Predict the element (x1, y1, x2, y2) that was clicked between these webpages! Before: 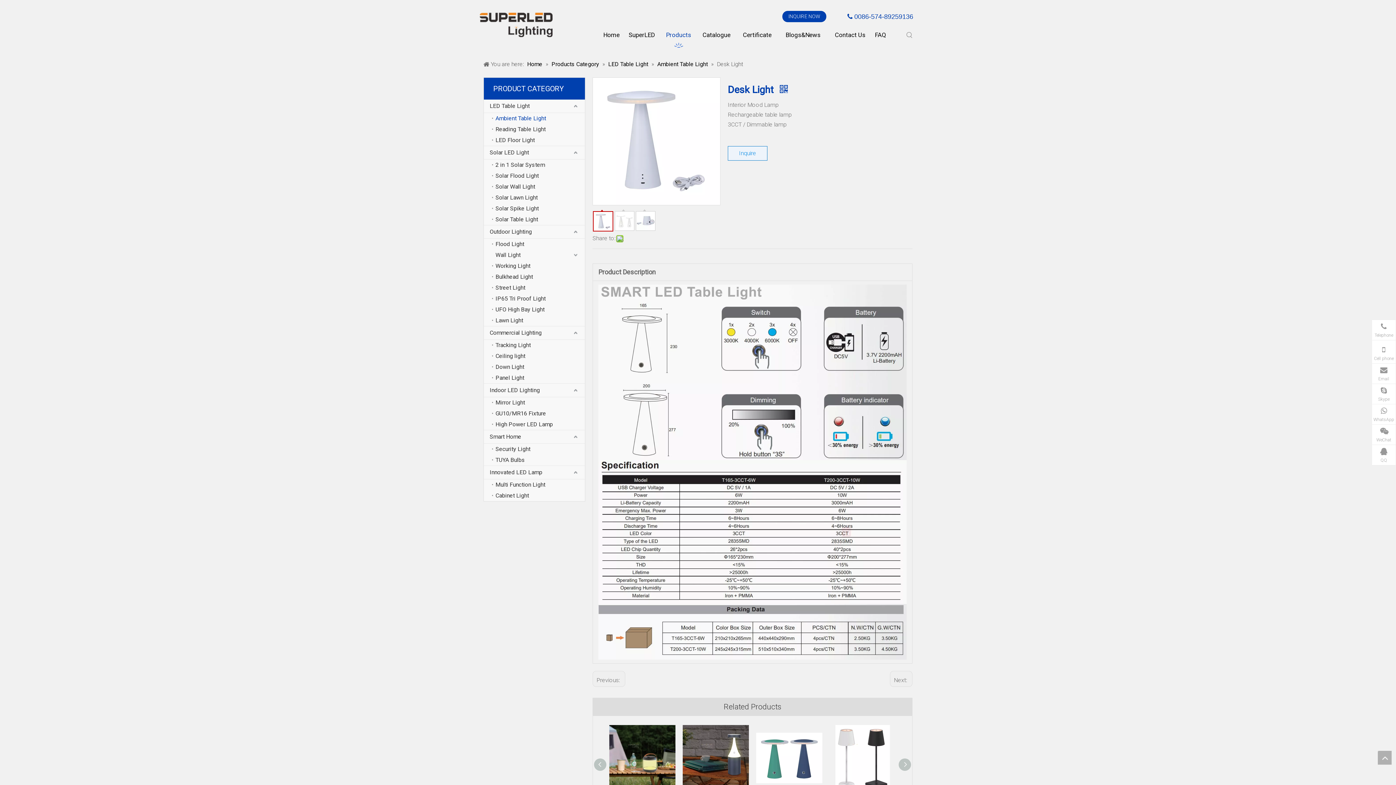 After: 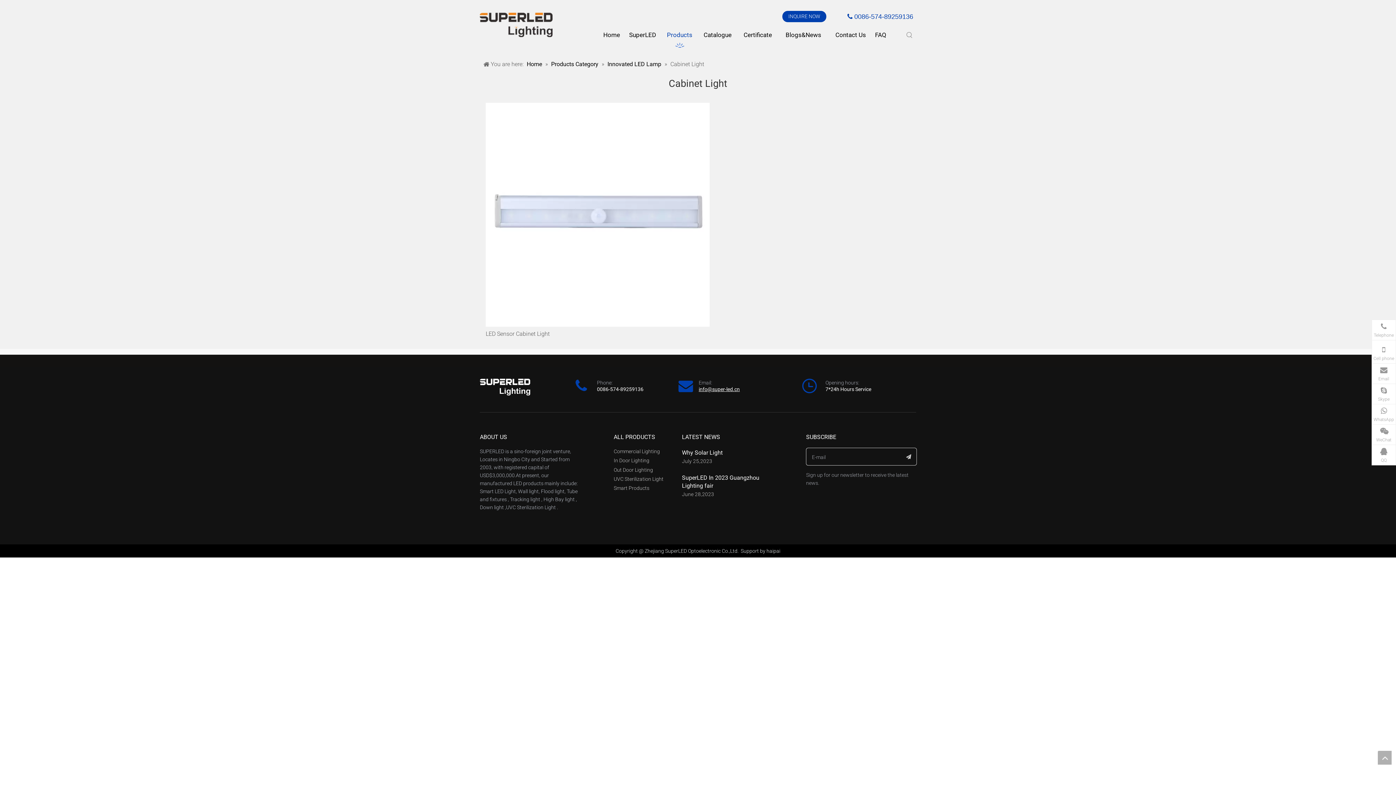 Action: label: Cabinet Light bbox: (492, 490, 585, 501)